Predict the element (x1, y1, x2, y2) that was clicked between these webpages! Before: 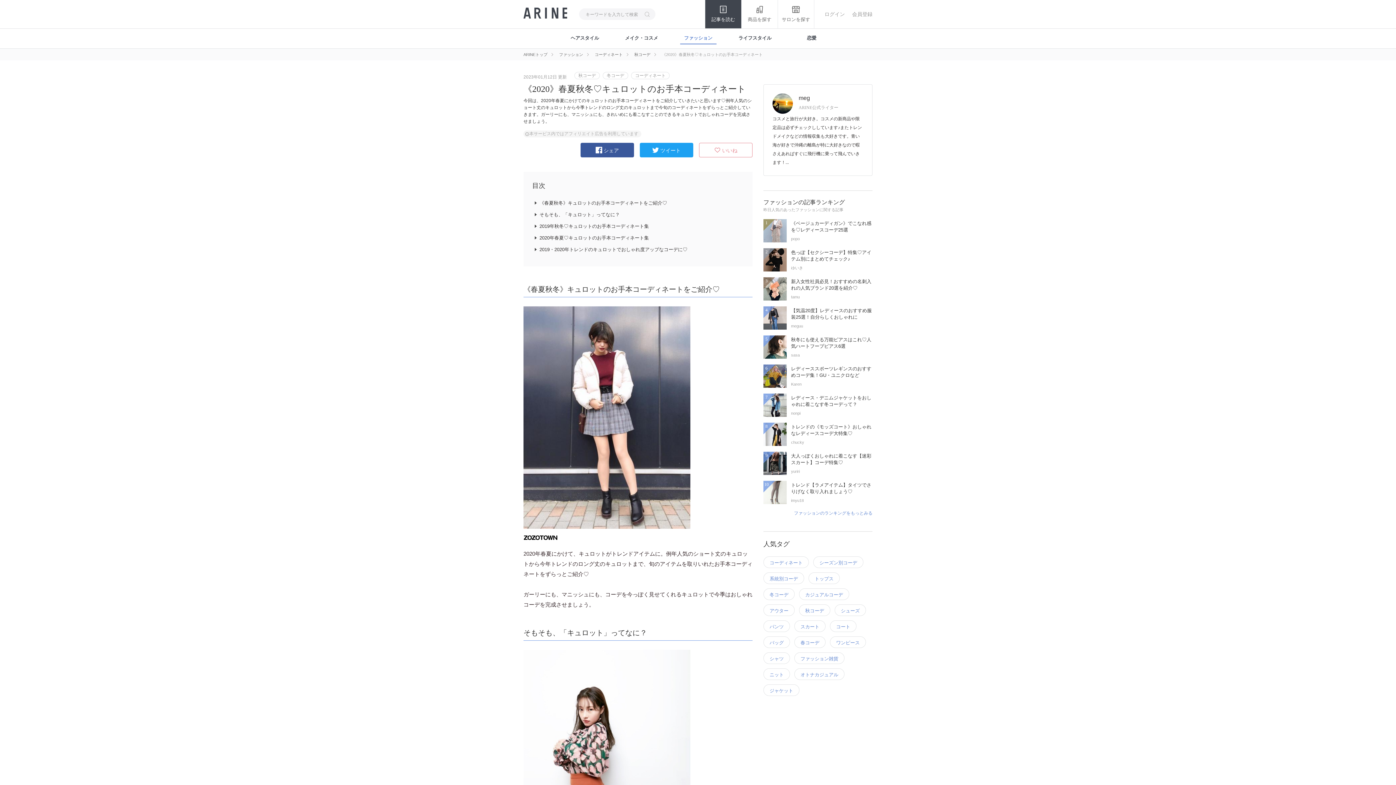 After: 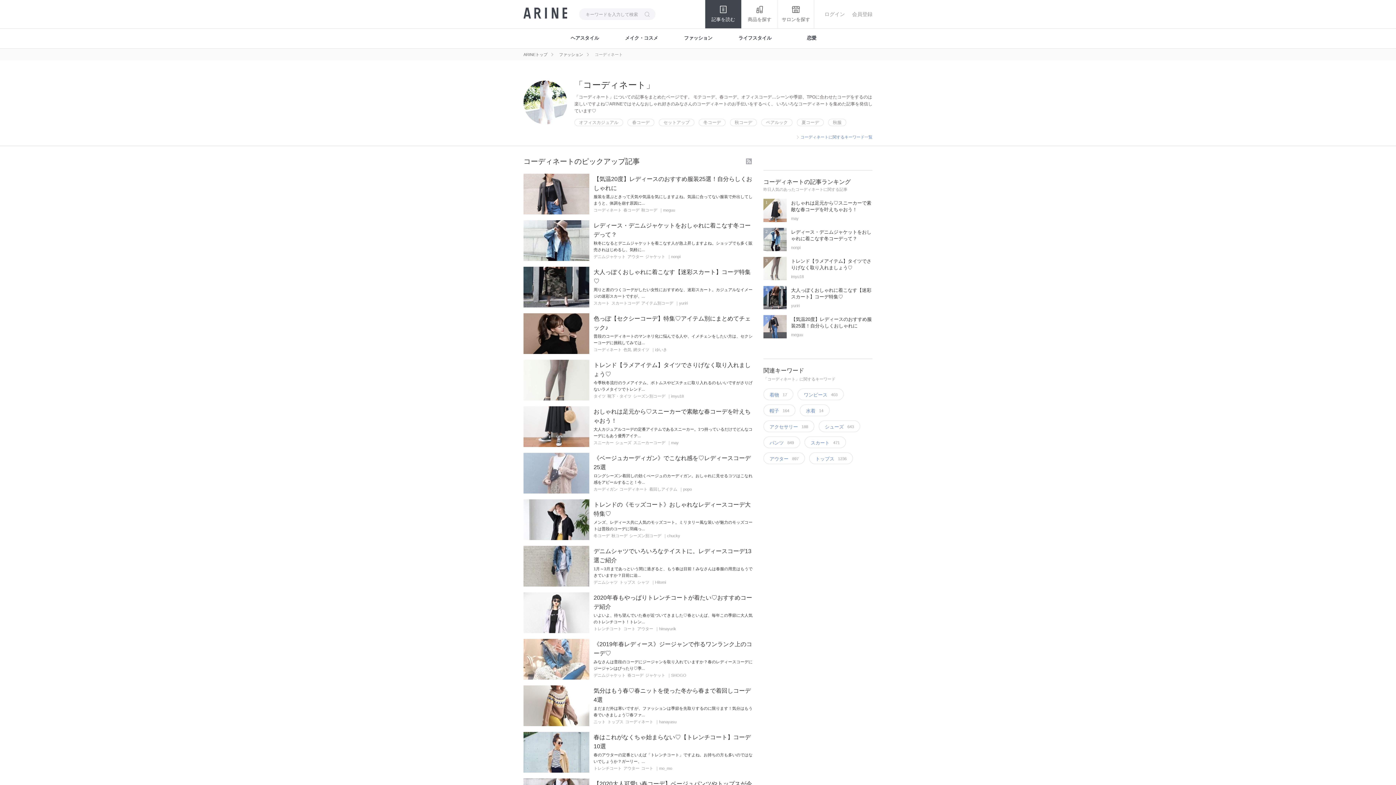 Action: label: コーディネート bbox: (594, 52, 622, 56)